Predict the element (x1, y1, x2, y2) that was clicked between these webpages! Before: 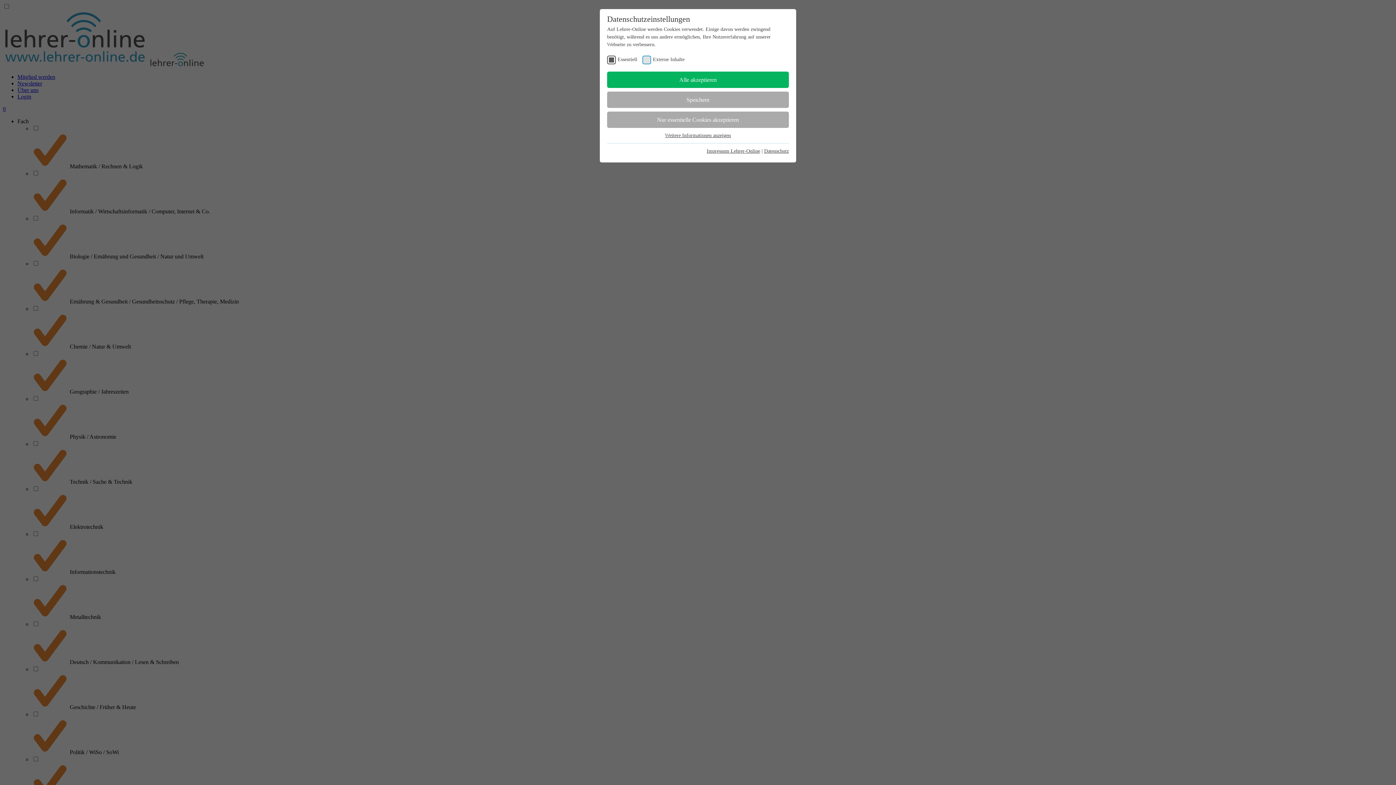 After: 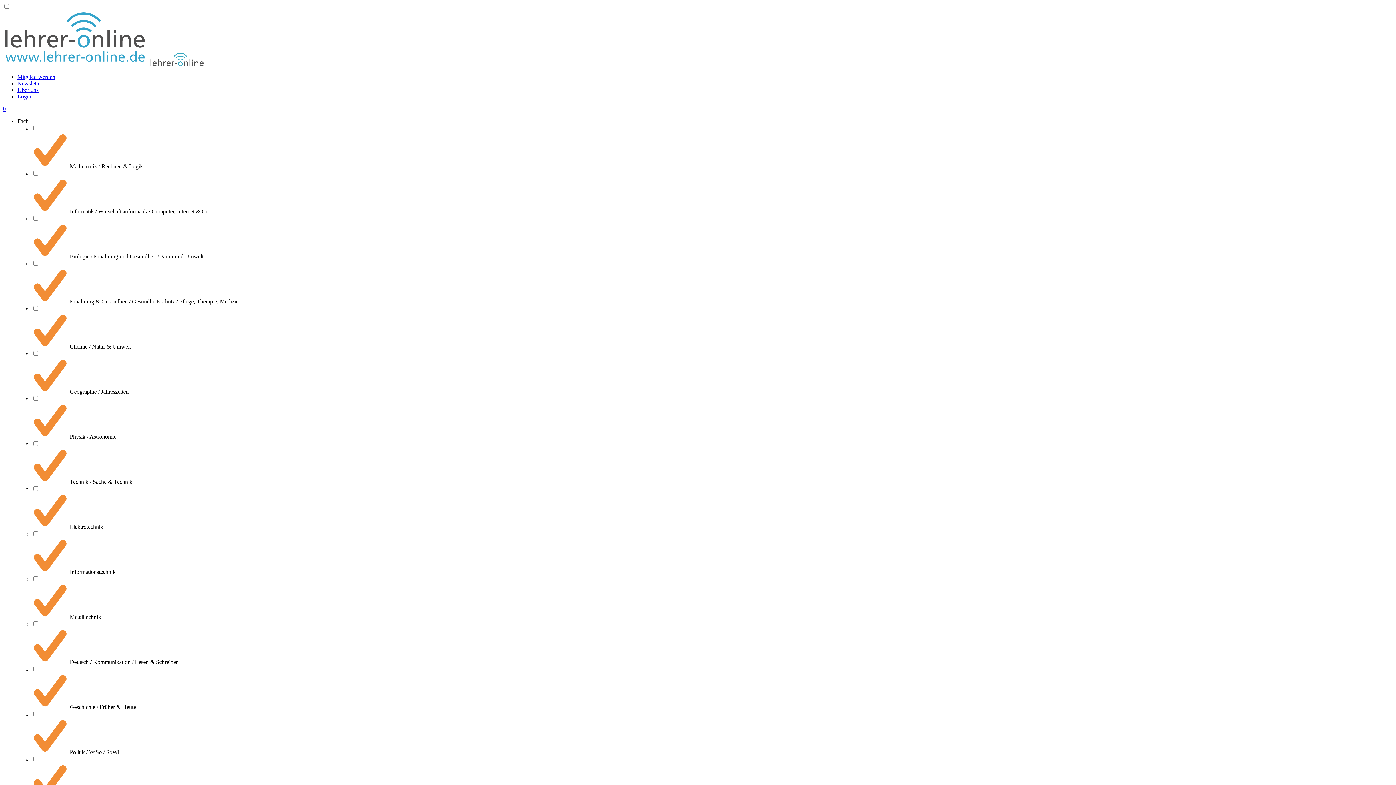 Action: label: Alle akzeptieren bbox: (607, 71, 789, 88)